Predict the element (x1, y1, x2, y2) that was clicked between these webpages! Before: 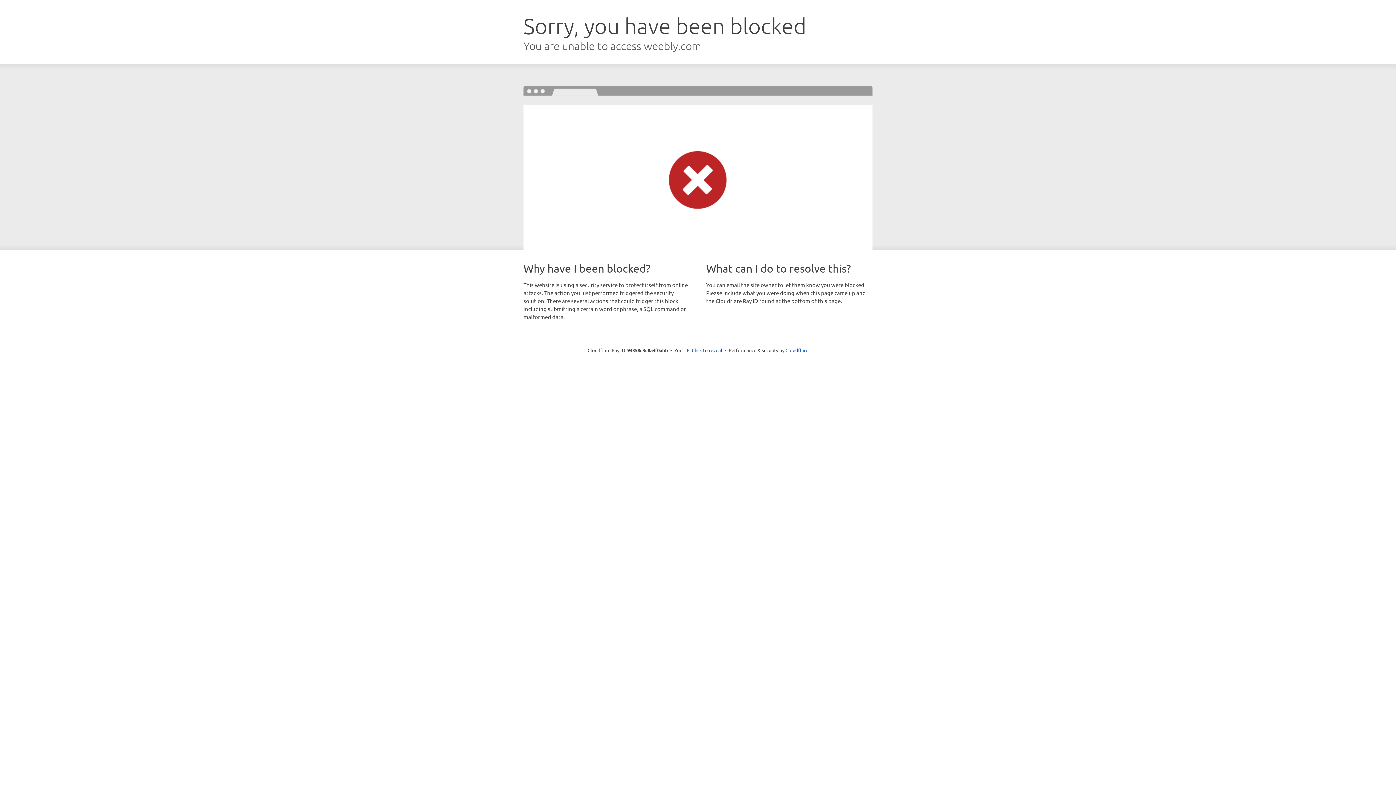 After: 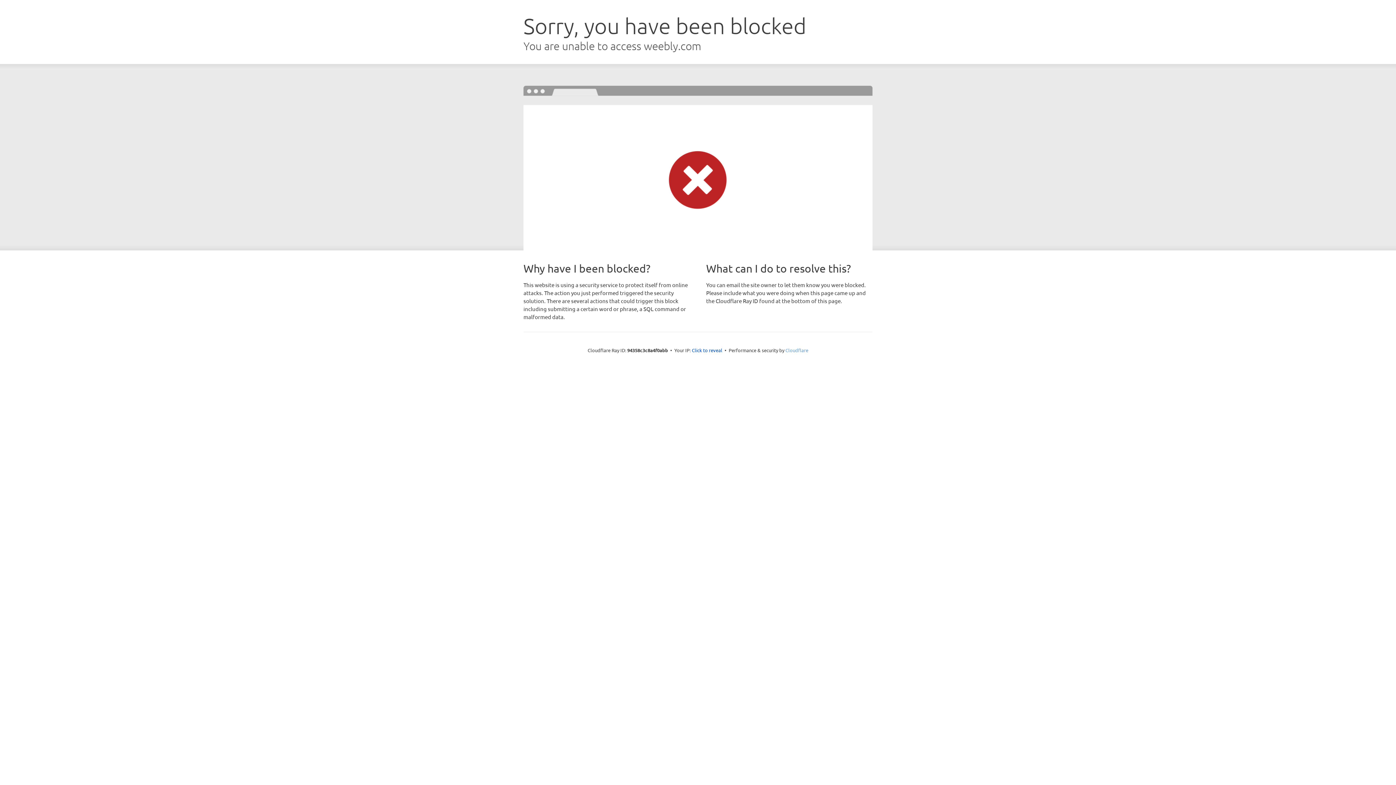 Action: label: Cloudflare bbox: (785, 347, 808, 353)